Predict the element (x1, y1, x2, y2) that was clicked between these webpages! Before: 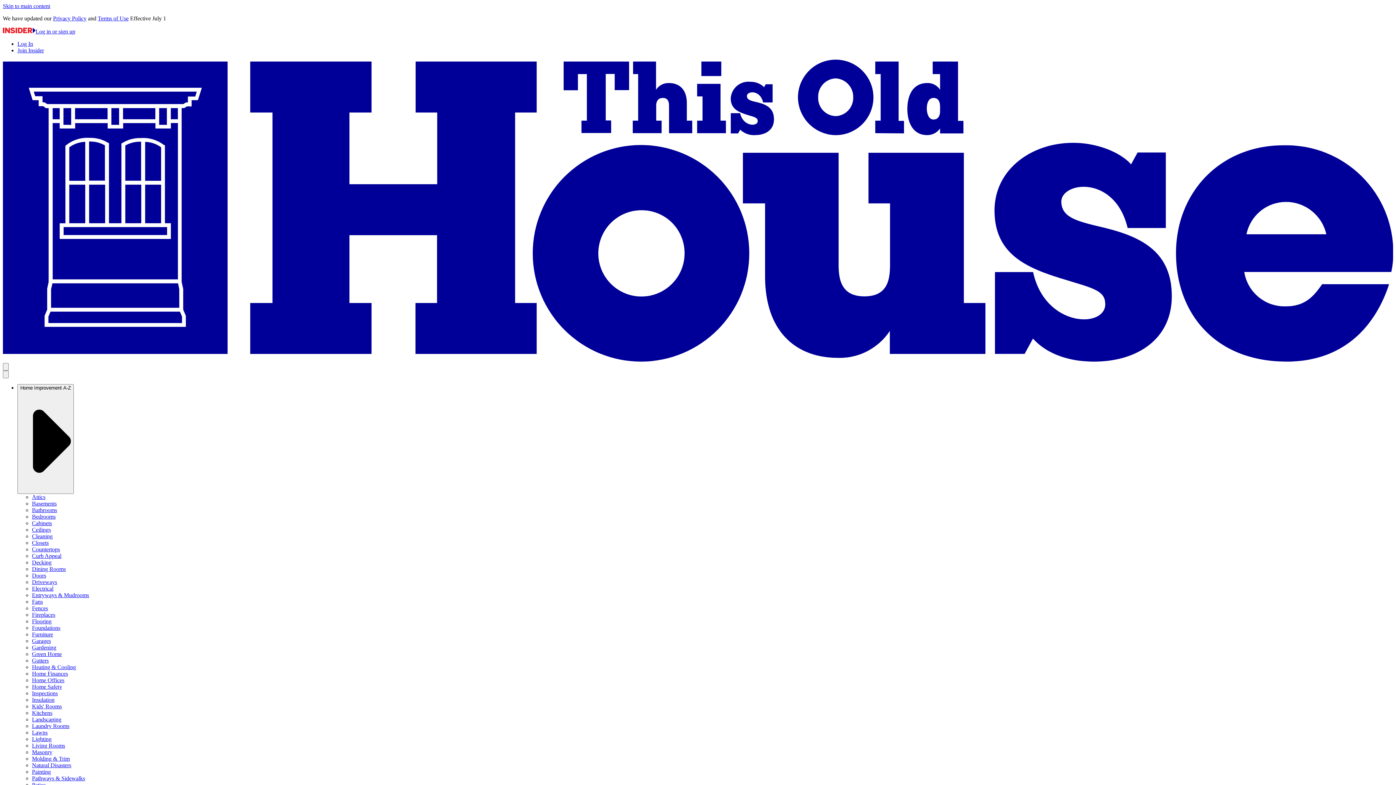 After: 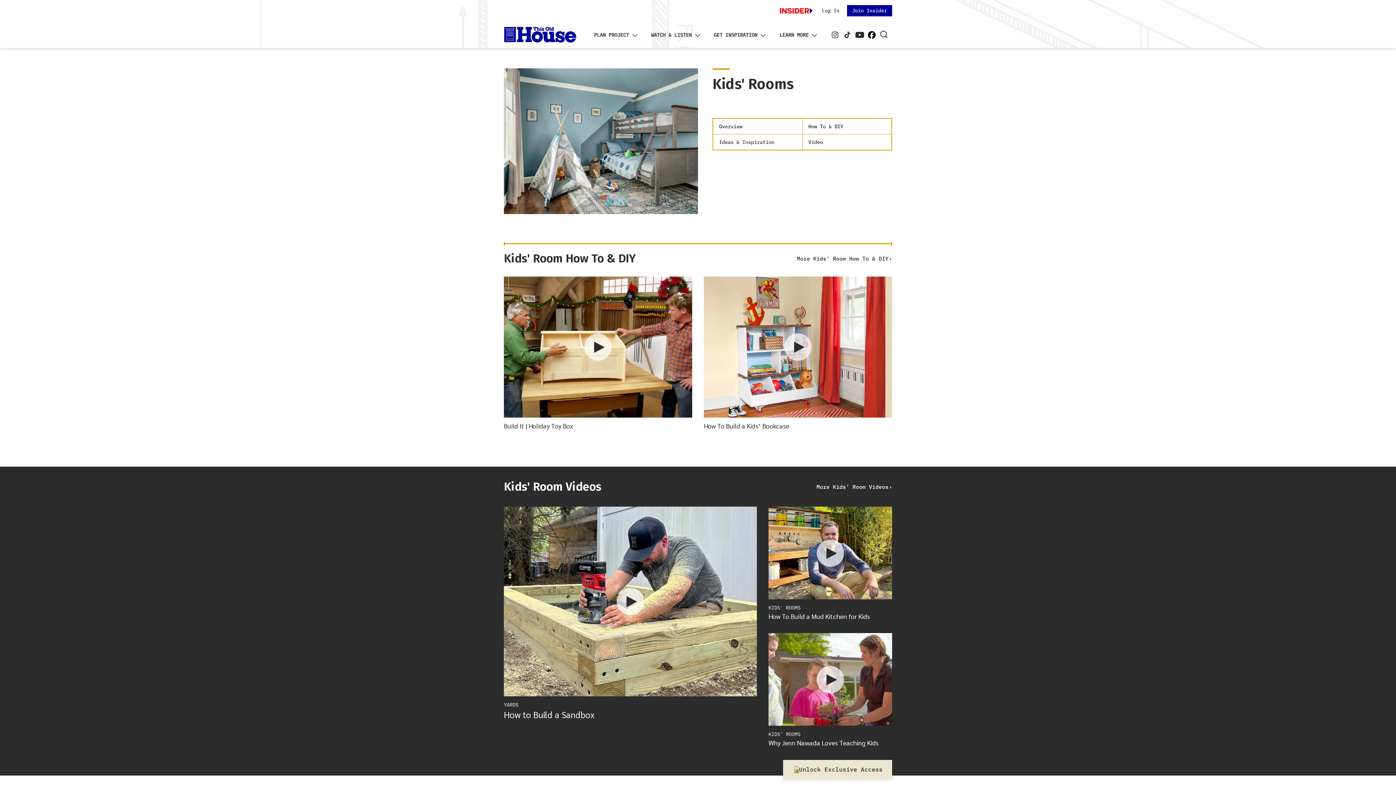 Action: label: Kids' Rooms bbox: (32, 703, 61, 709)